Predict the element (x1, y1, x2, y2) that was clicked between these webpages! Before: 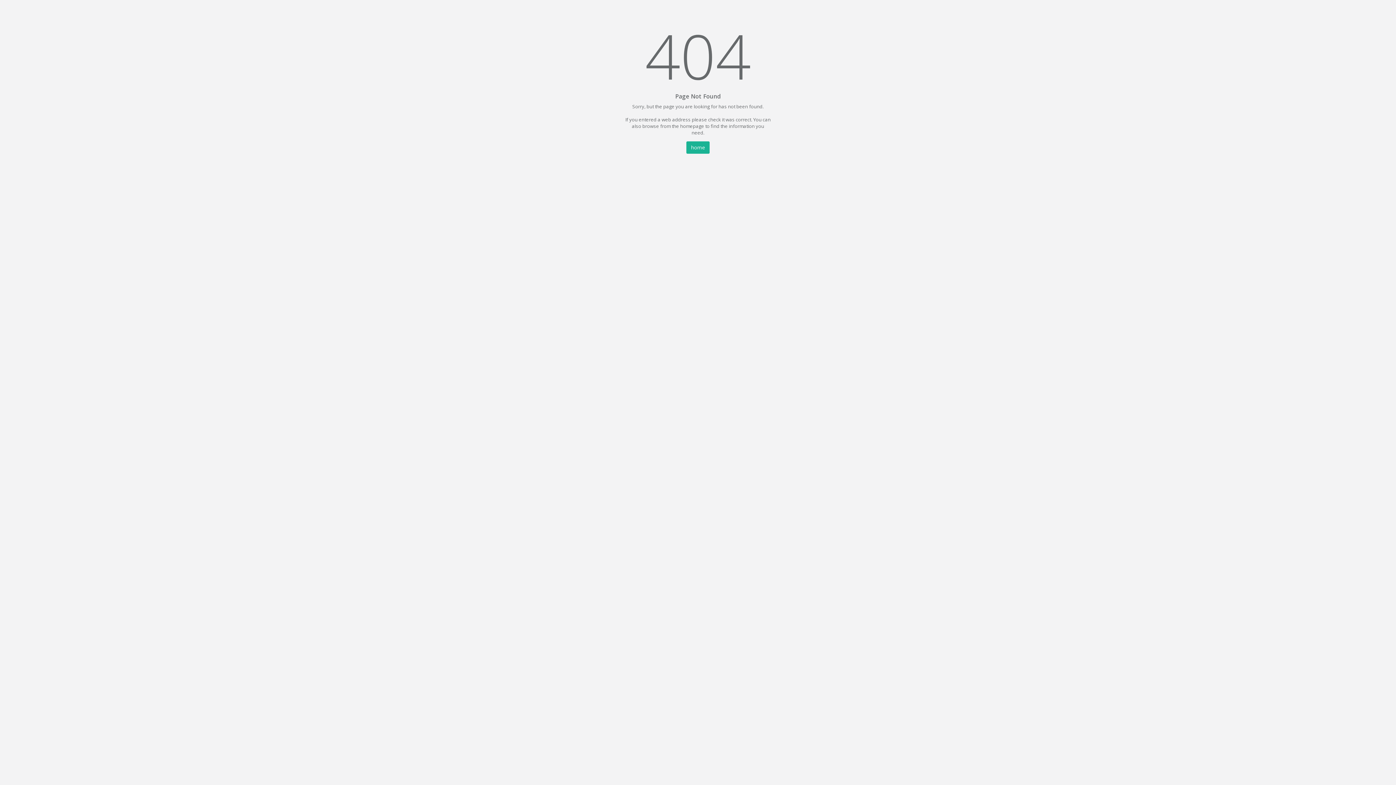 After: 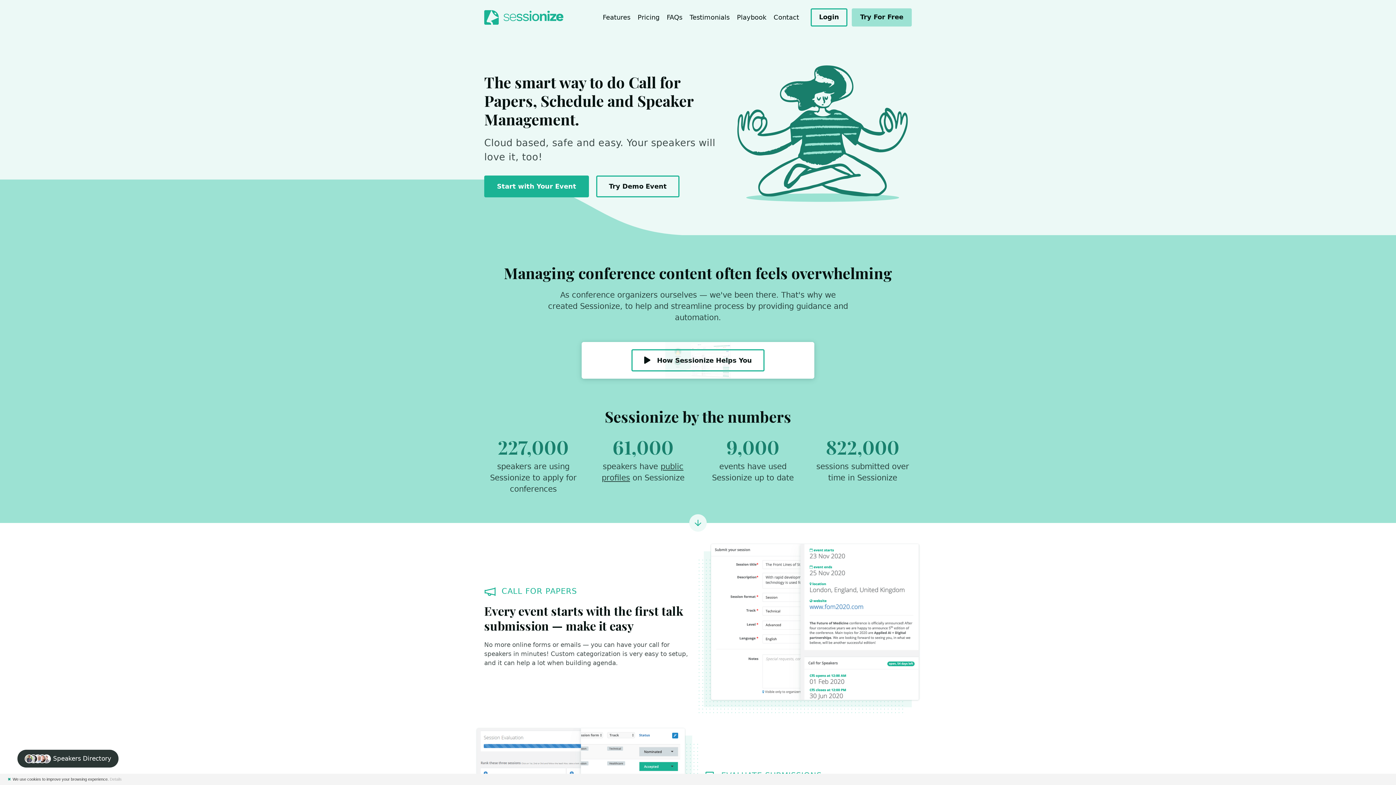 Action: bbox: (686, 141, 709, 153) label: home